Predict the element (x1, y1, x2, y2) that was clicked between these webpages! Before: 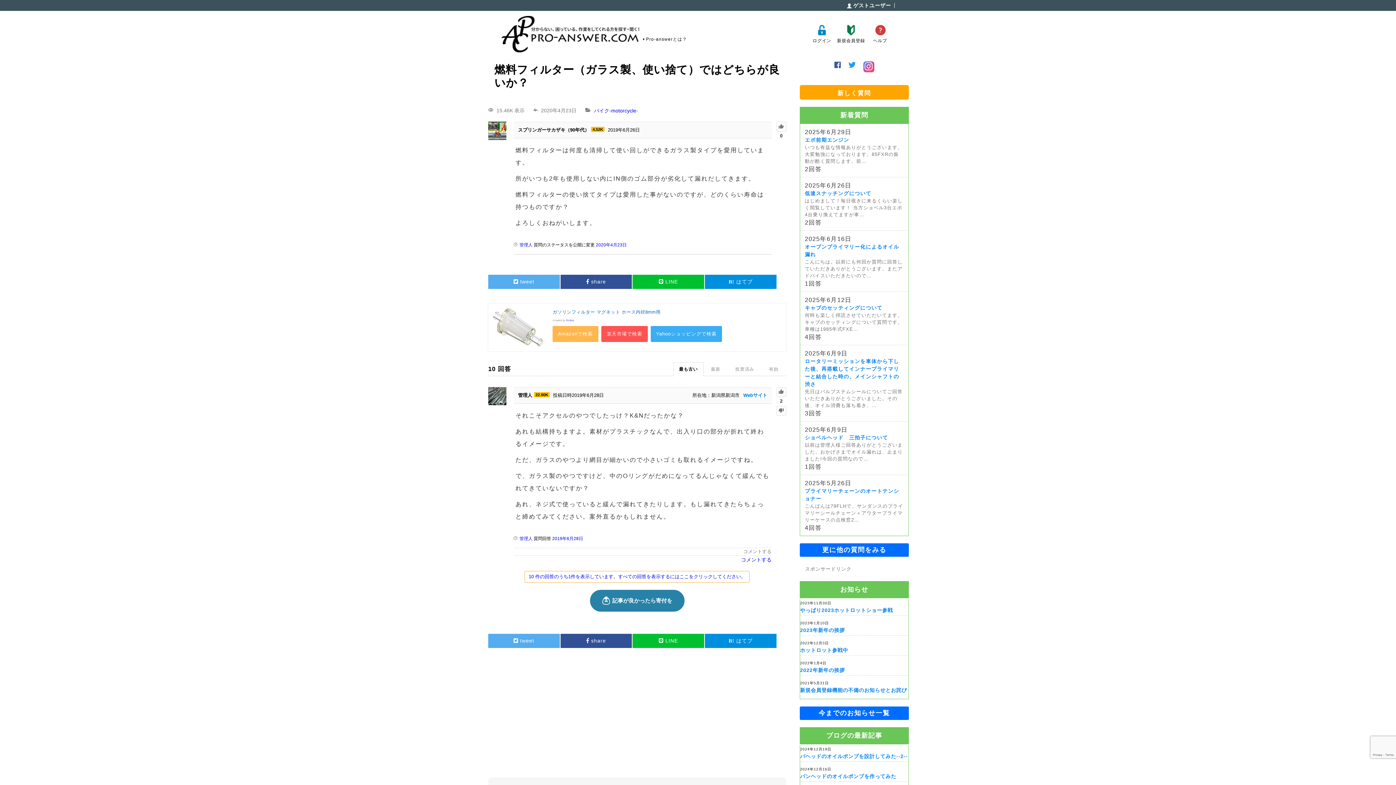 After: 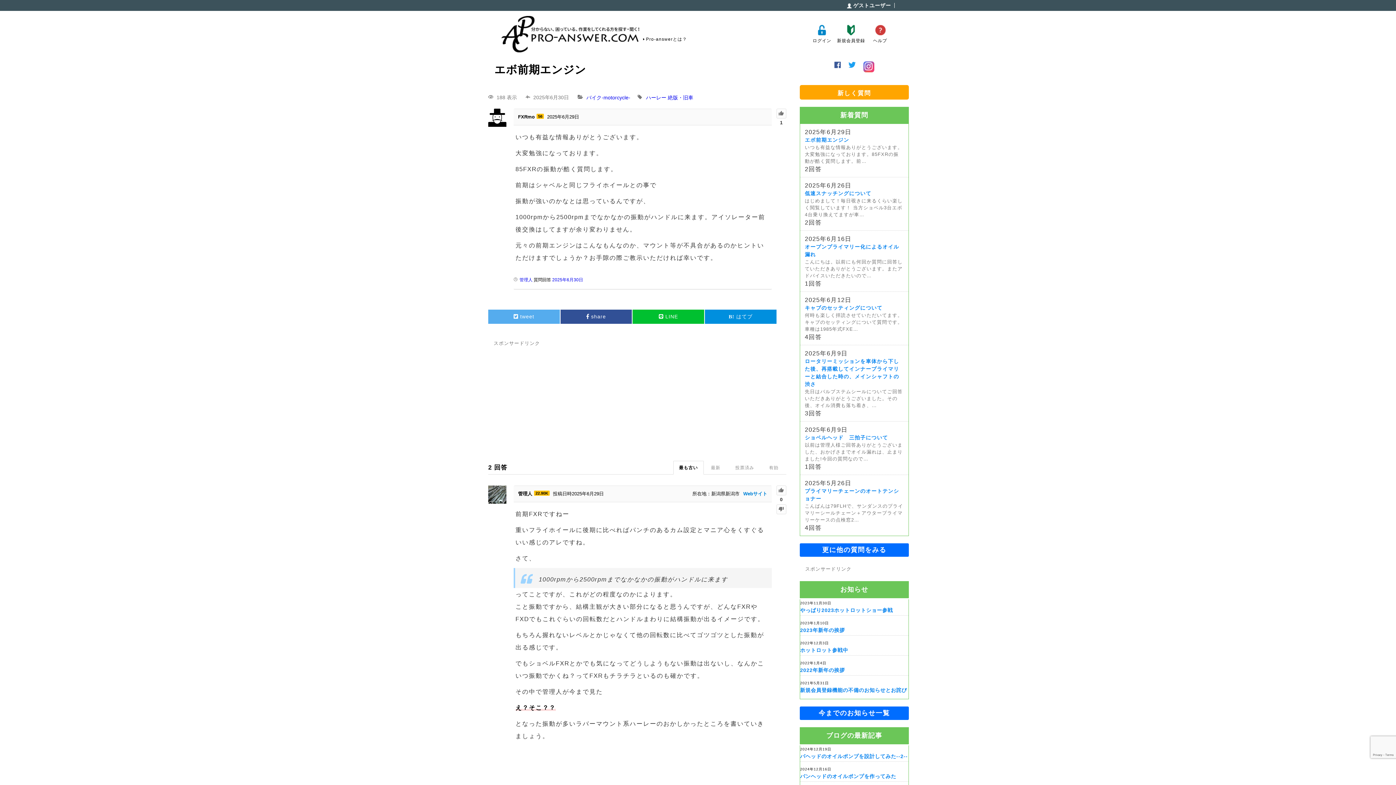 Action: label: 2025年6月29日

エボ前期エンジン

いつも有益な情報ありがとうございます。大変勉強になっております。85FXRの振動が酷く質問します。前…

2回答 bbox: (805, 127, 904, 173)